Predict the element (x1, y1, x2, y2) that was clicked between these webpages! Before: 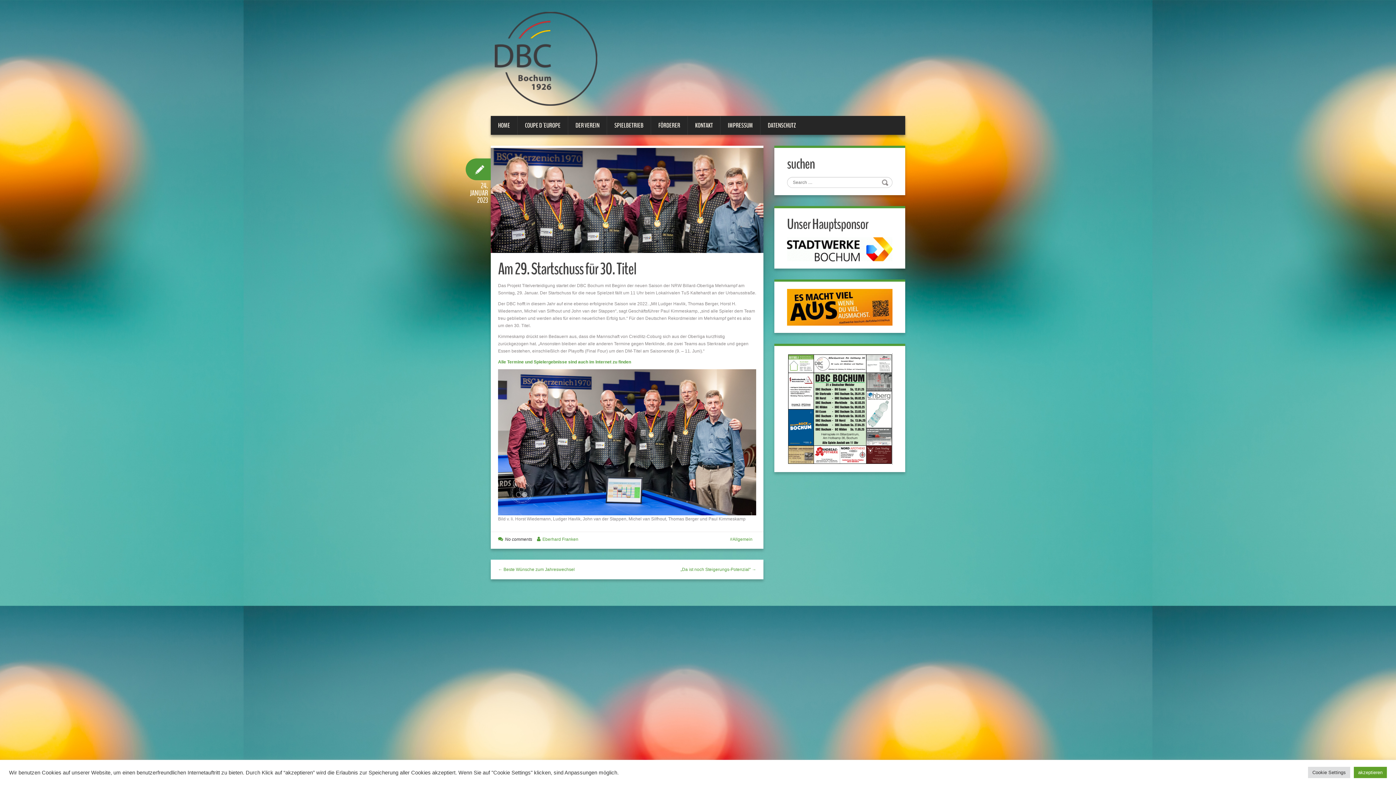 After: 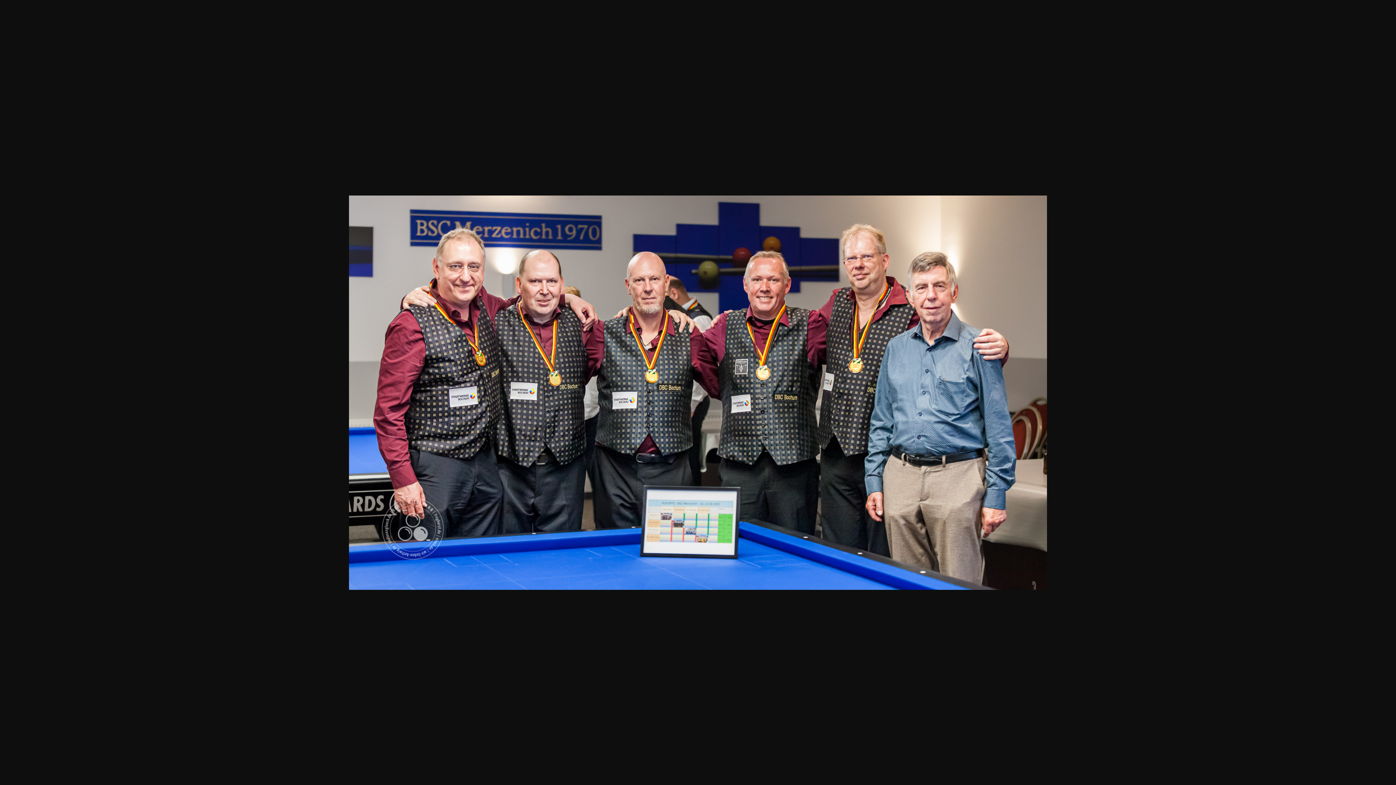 Action: bbox: (498, 369, 756, 515)